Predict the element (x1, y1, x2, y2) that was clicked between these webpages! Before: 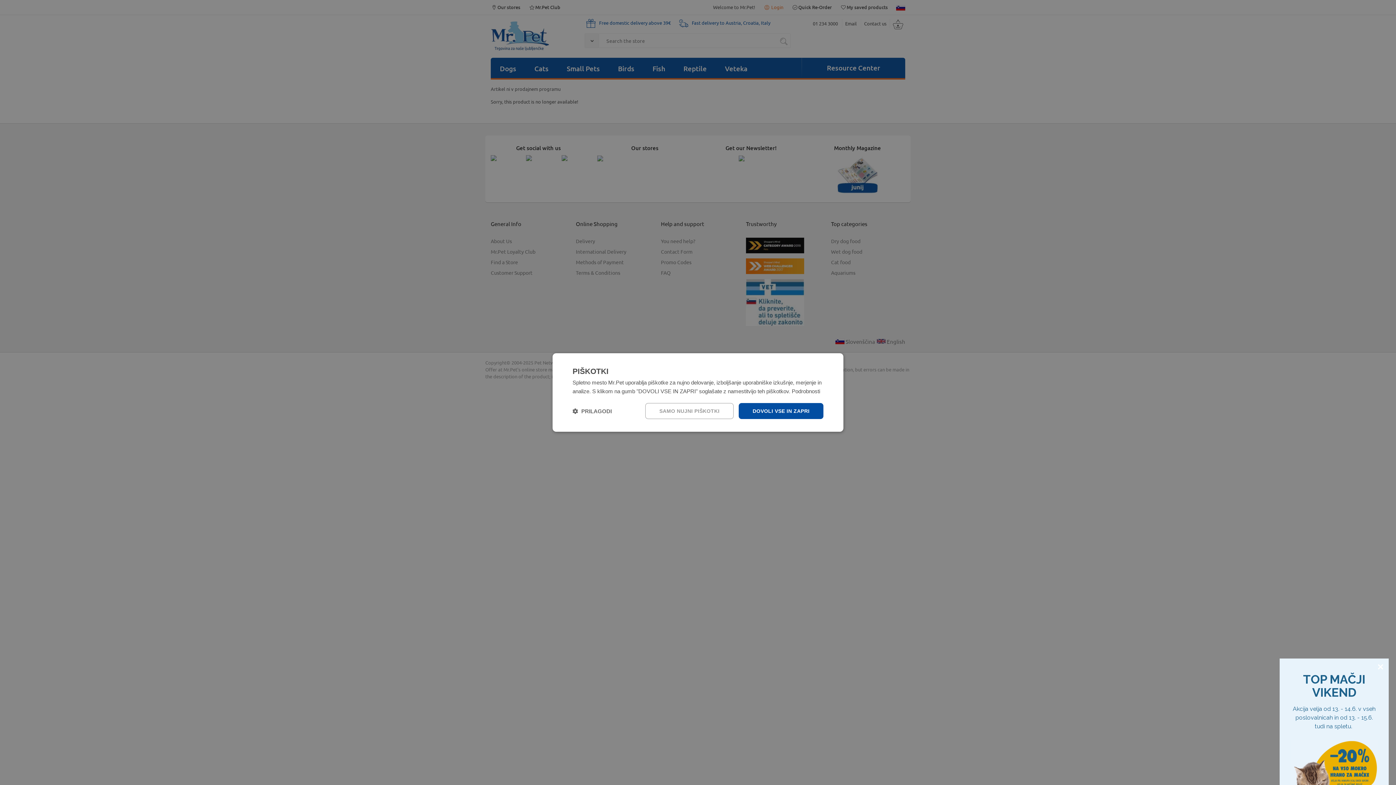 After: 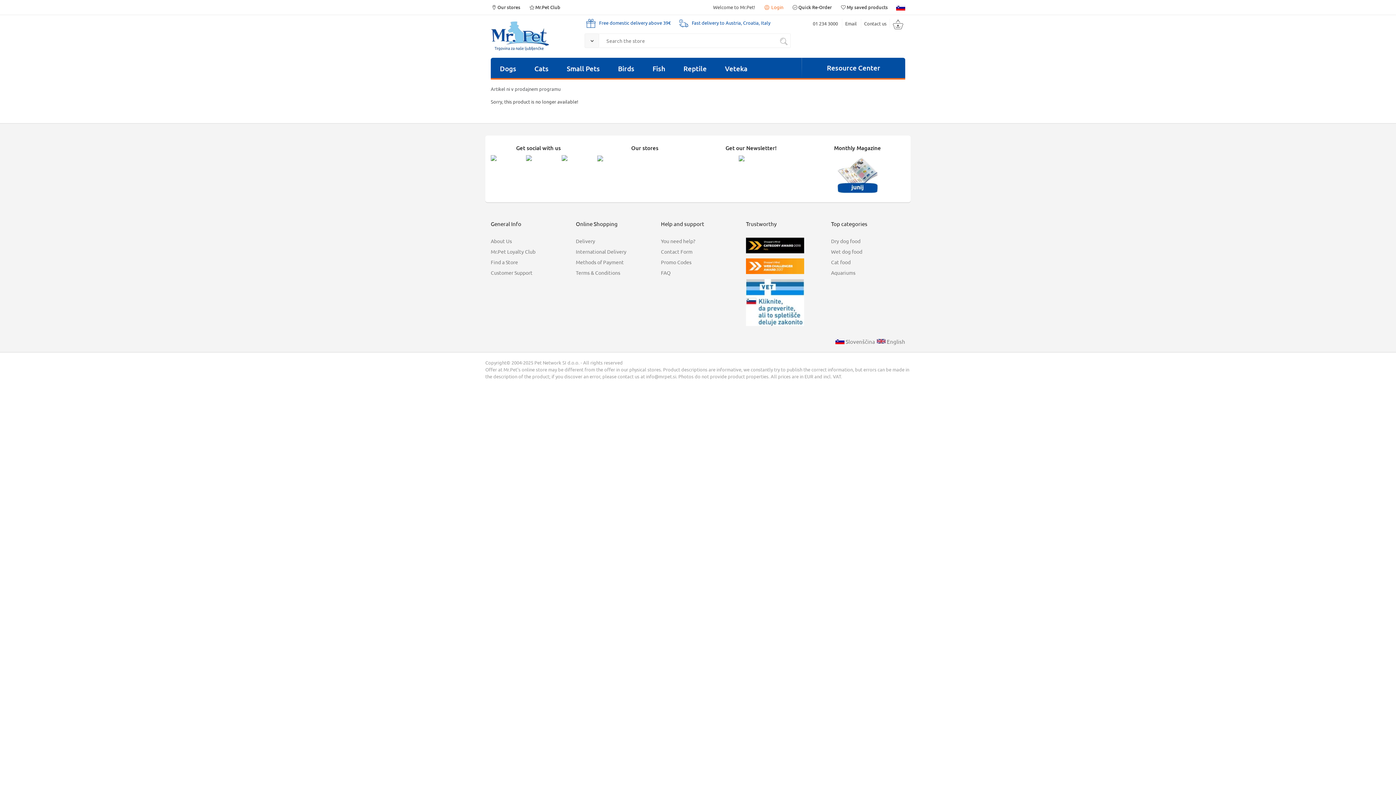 Action: label: DOVOLI VSE IN ZAPRI bbox: (739, 403, 823, 419)